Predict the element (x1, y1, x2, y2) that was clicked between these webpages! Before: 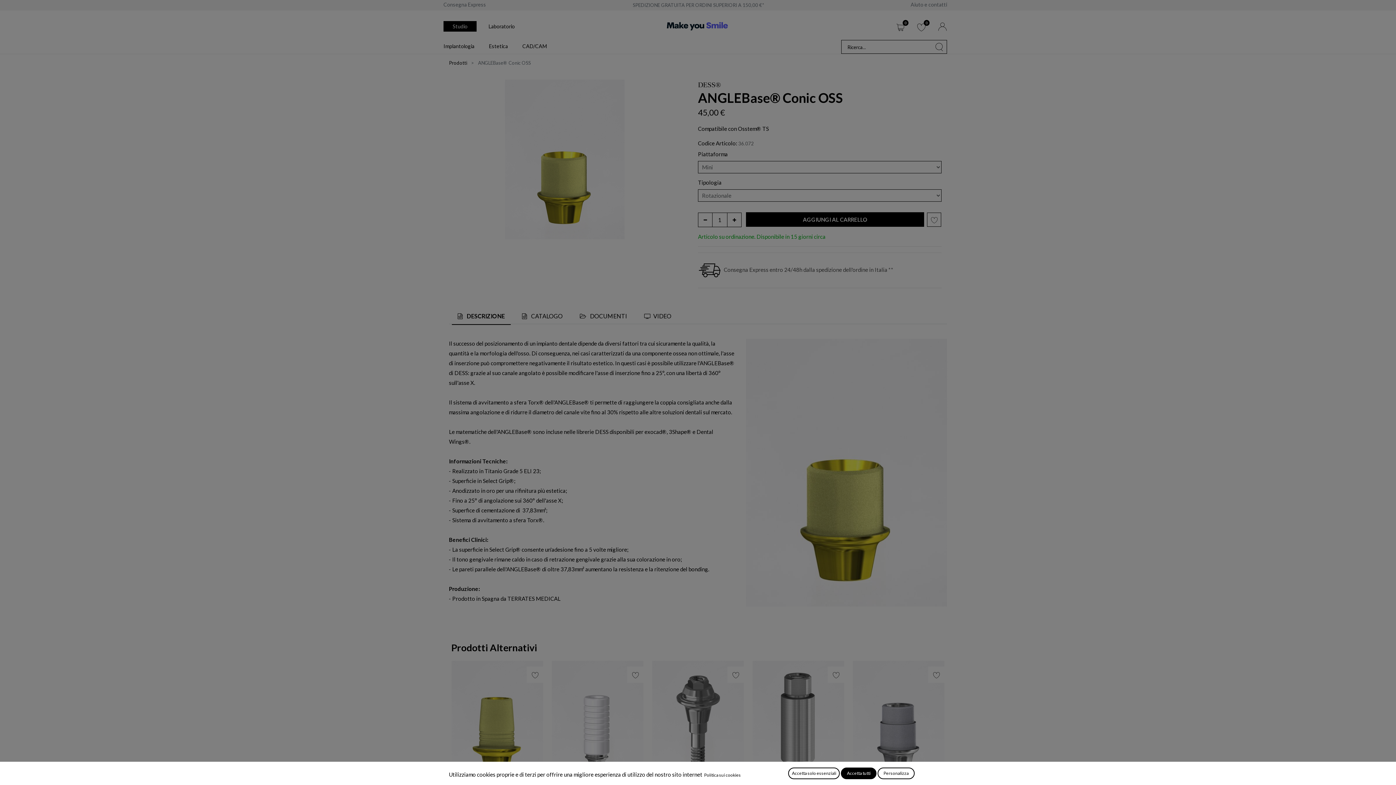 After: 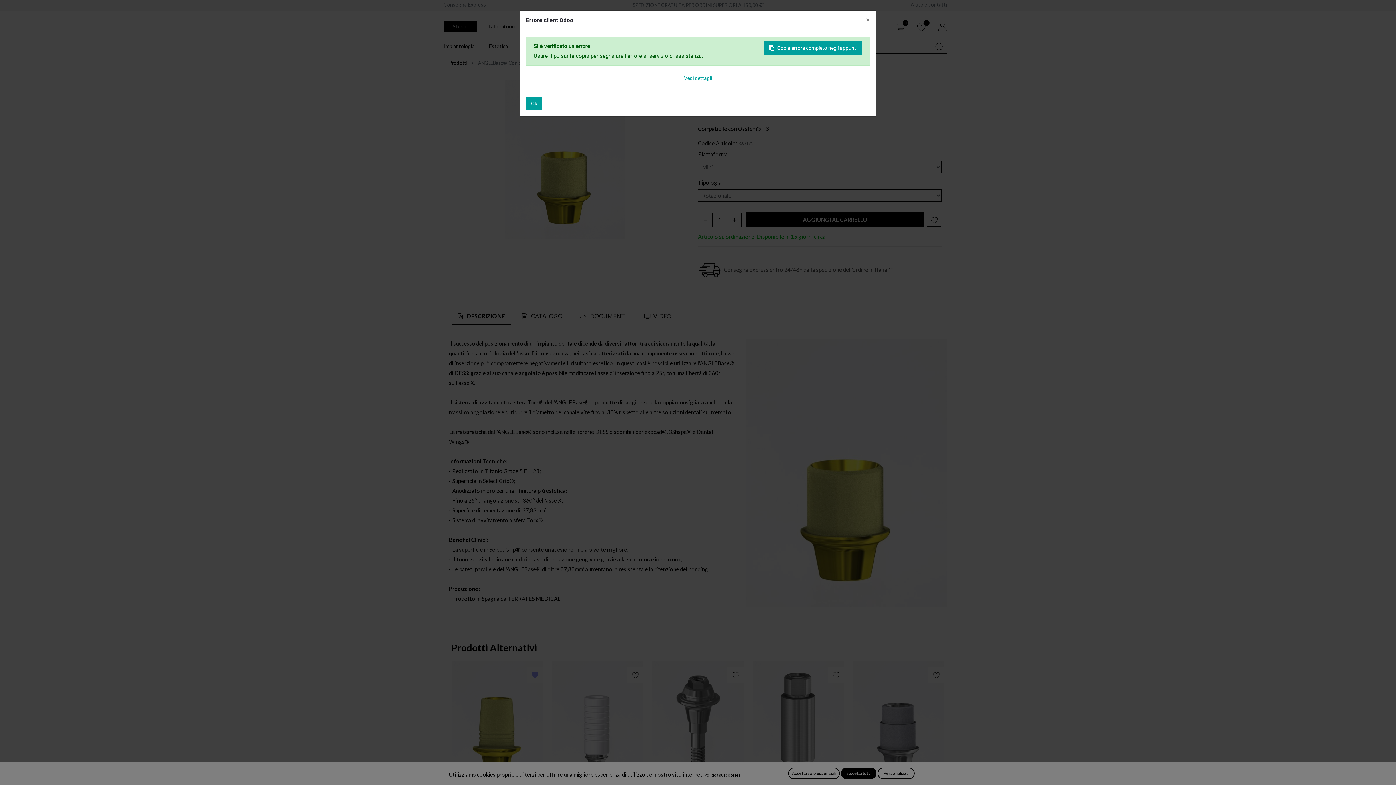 Action: bbox: (526, 659, 543, 675)